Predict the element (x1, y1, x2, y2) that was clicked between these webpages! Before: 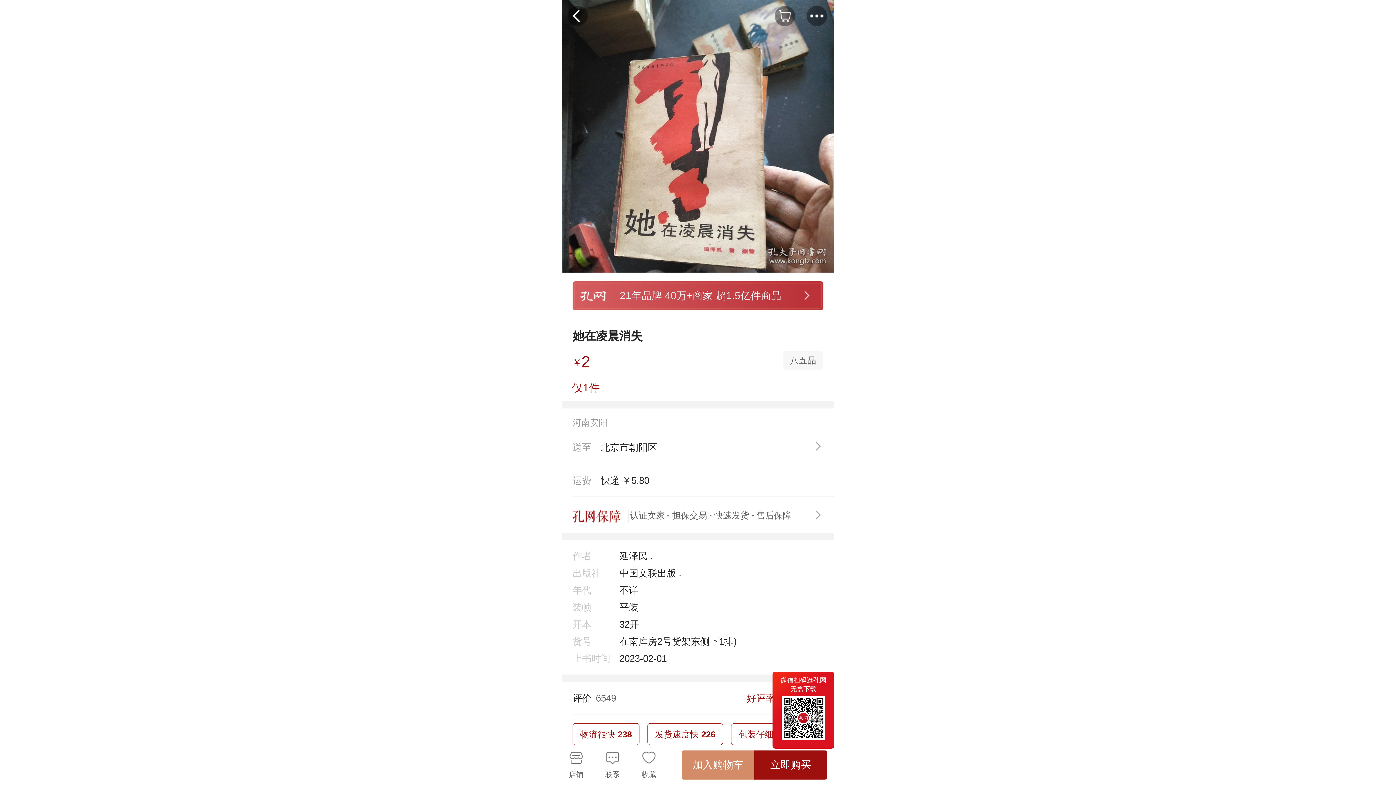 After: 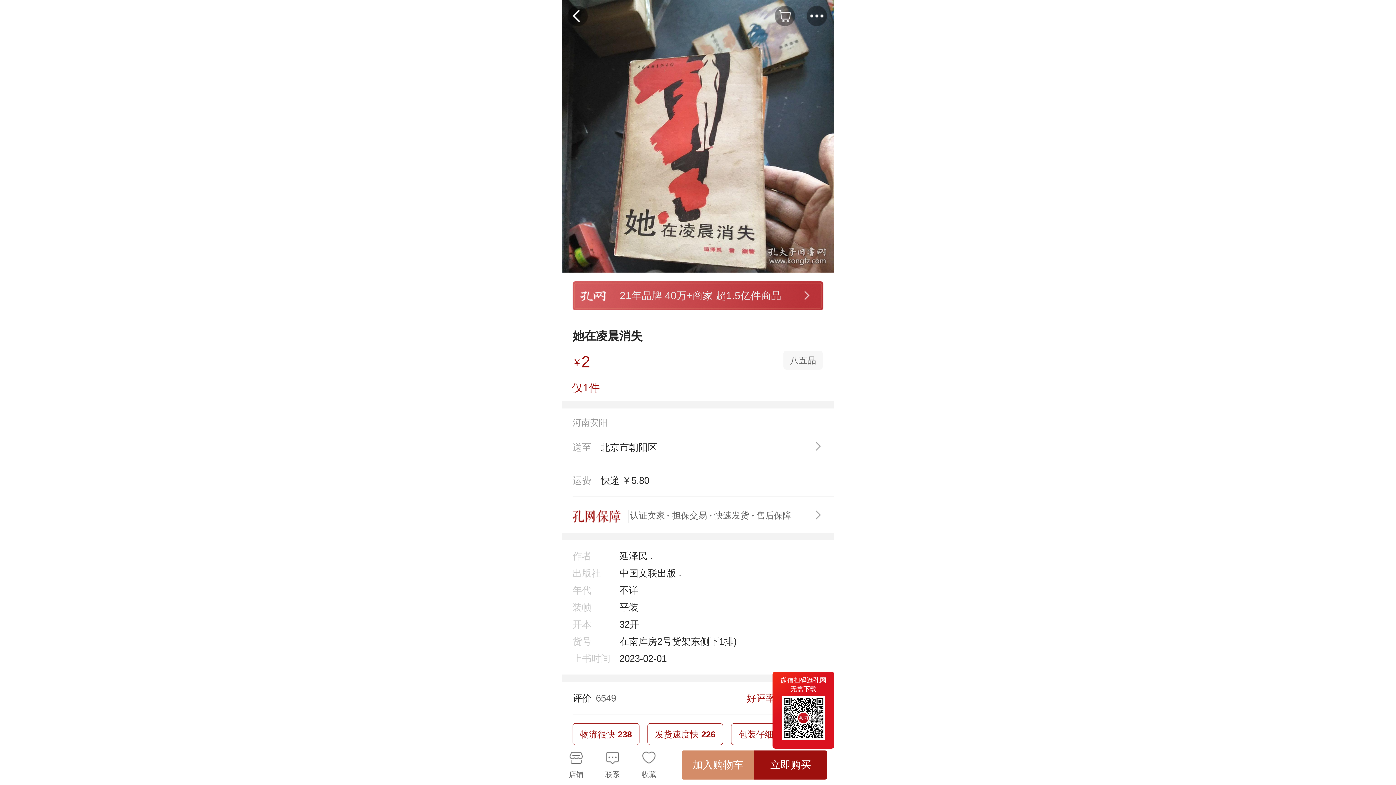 Action: bbox: (754, 750, 827, 780) label: 立即购买